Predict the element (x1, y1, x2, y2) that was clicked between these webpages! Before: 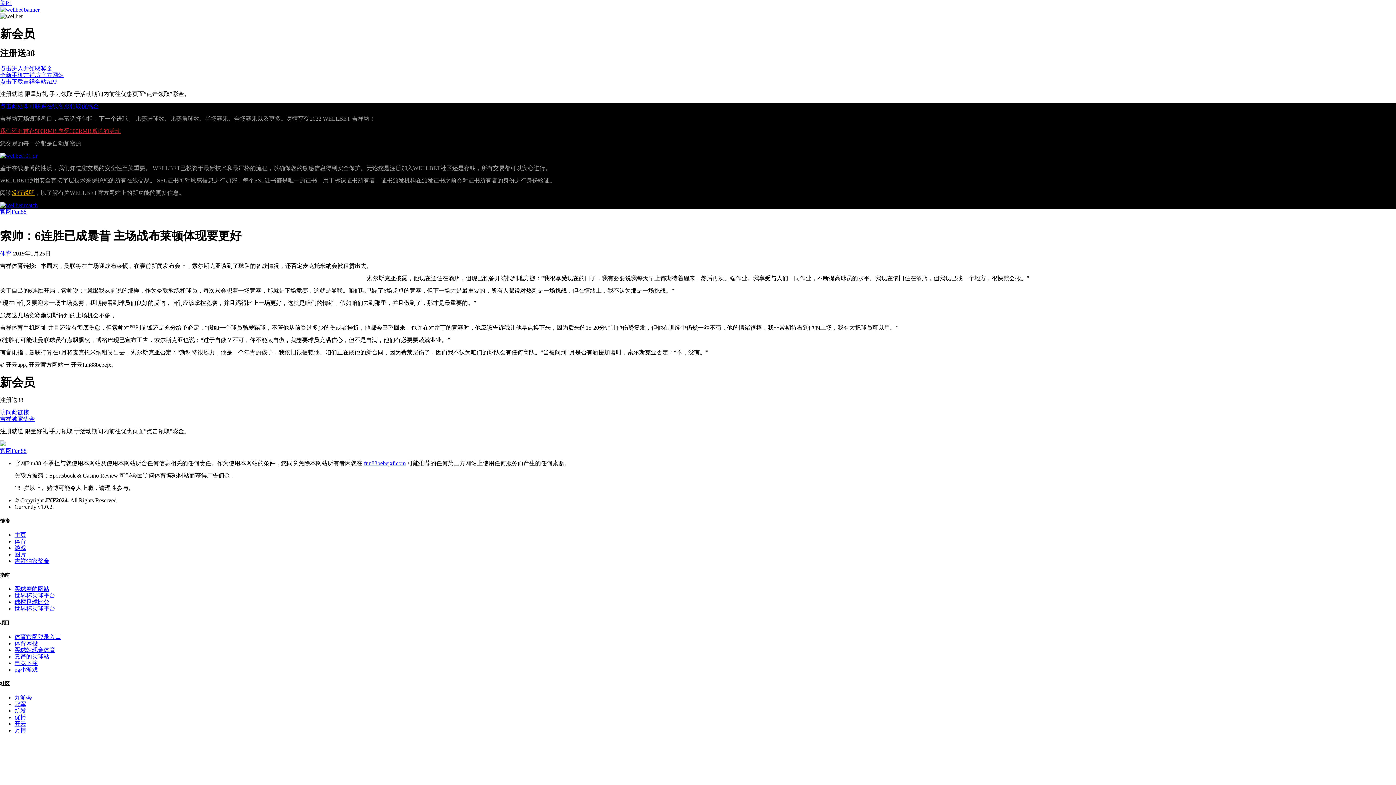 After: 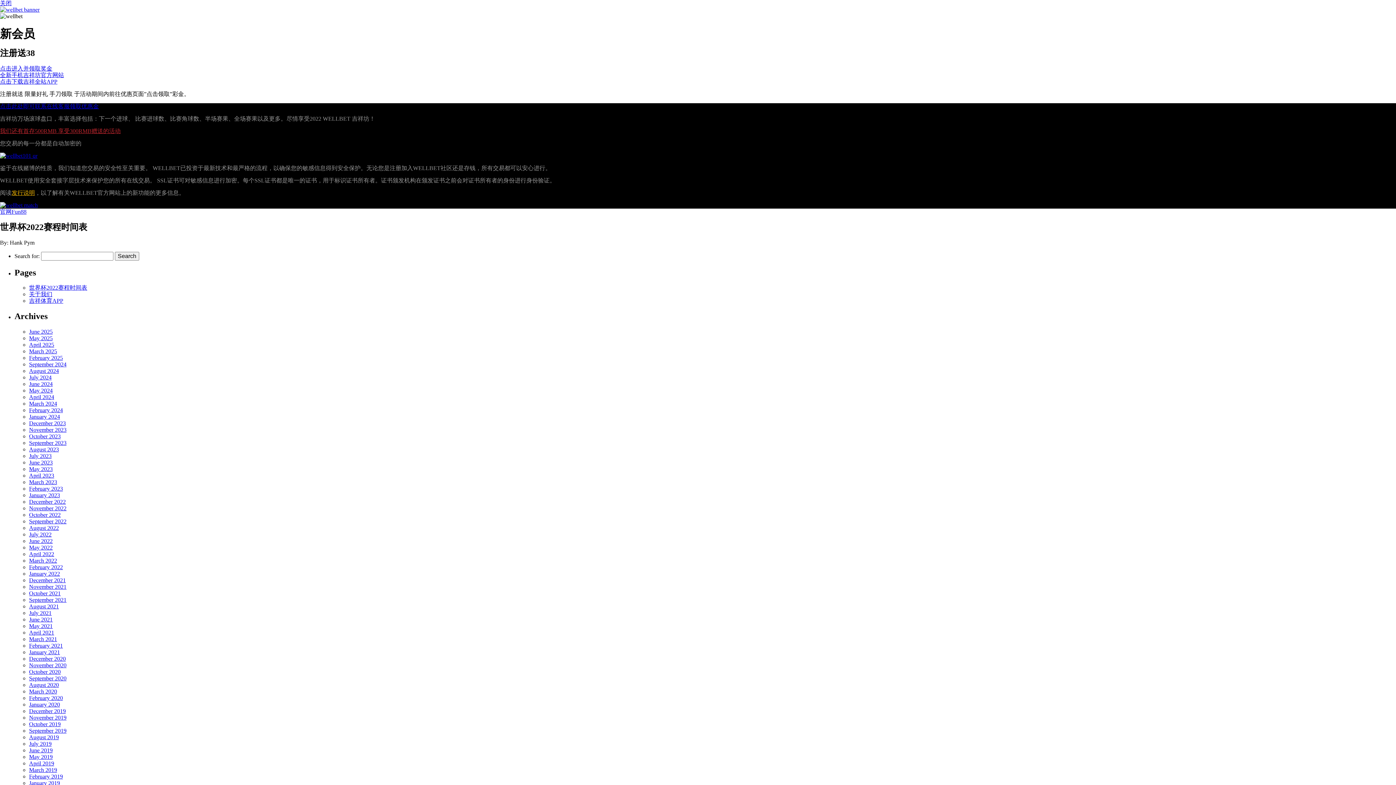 Action: label: fun88bebejxf.com bbox: (364, 460, 405, 466)